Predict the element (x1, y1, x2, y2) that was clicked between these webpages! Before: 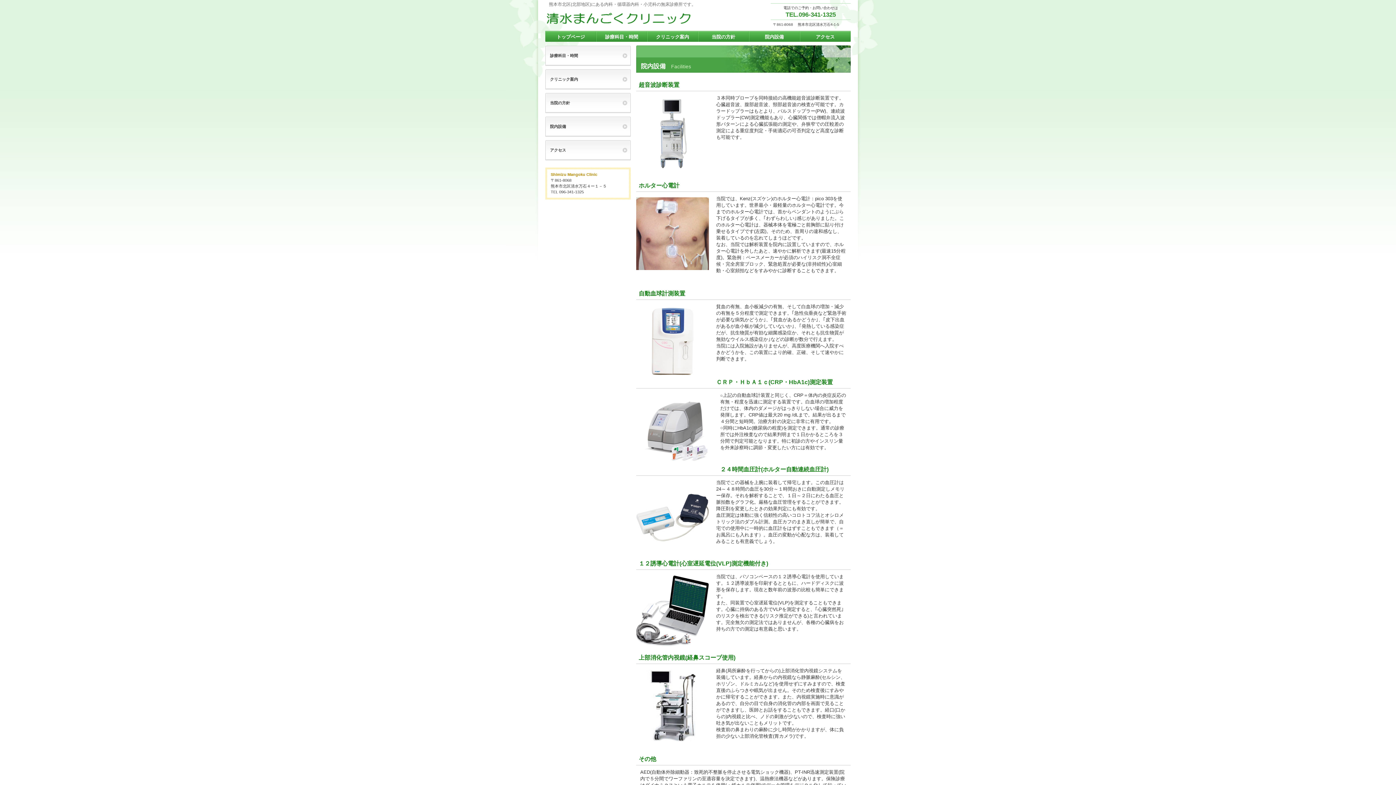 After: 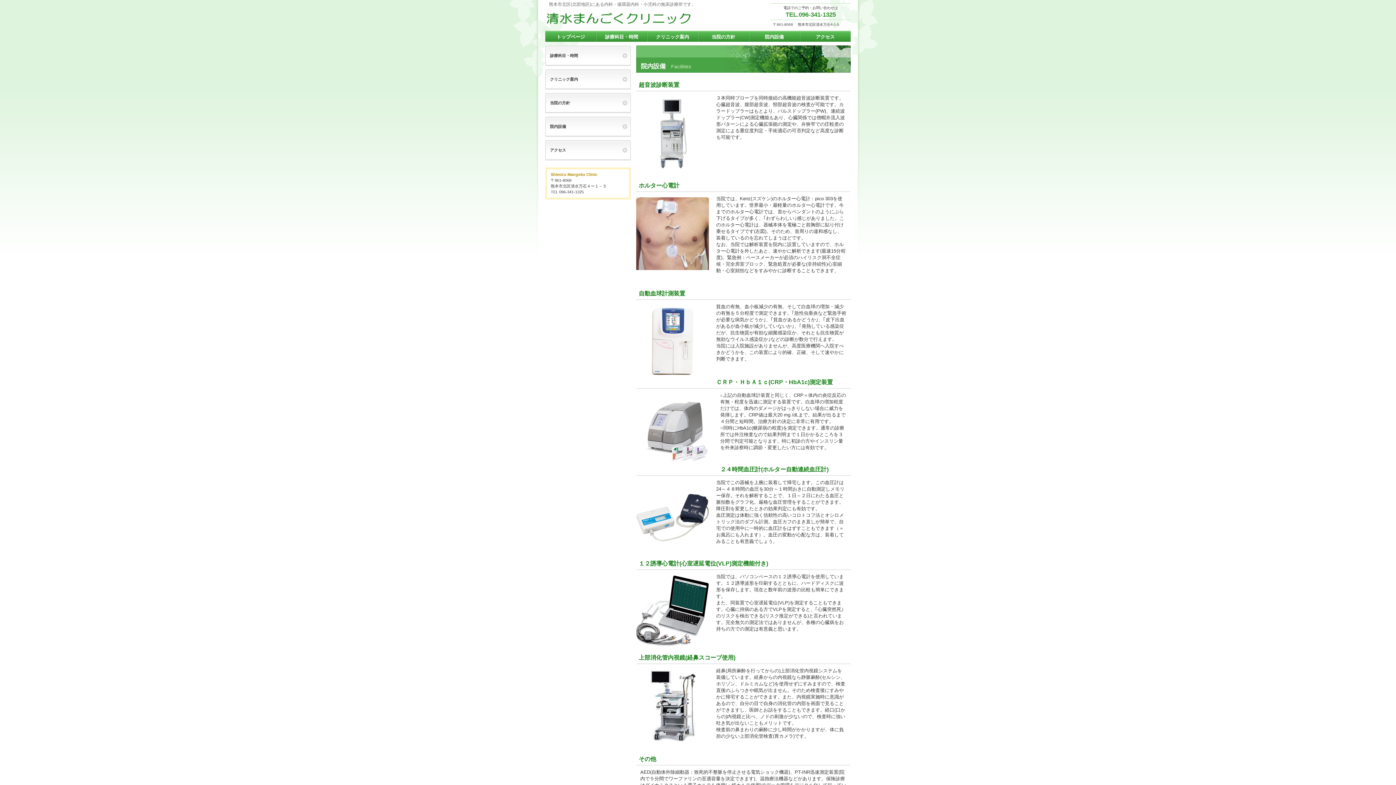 Action: bbox: (545, 116, 630, 136) label: 院内設備